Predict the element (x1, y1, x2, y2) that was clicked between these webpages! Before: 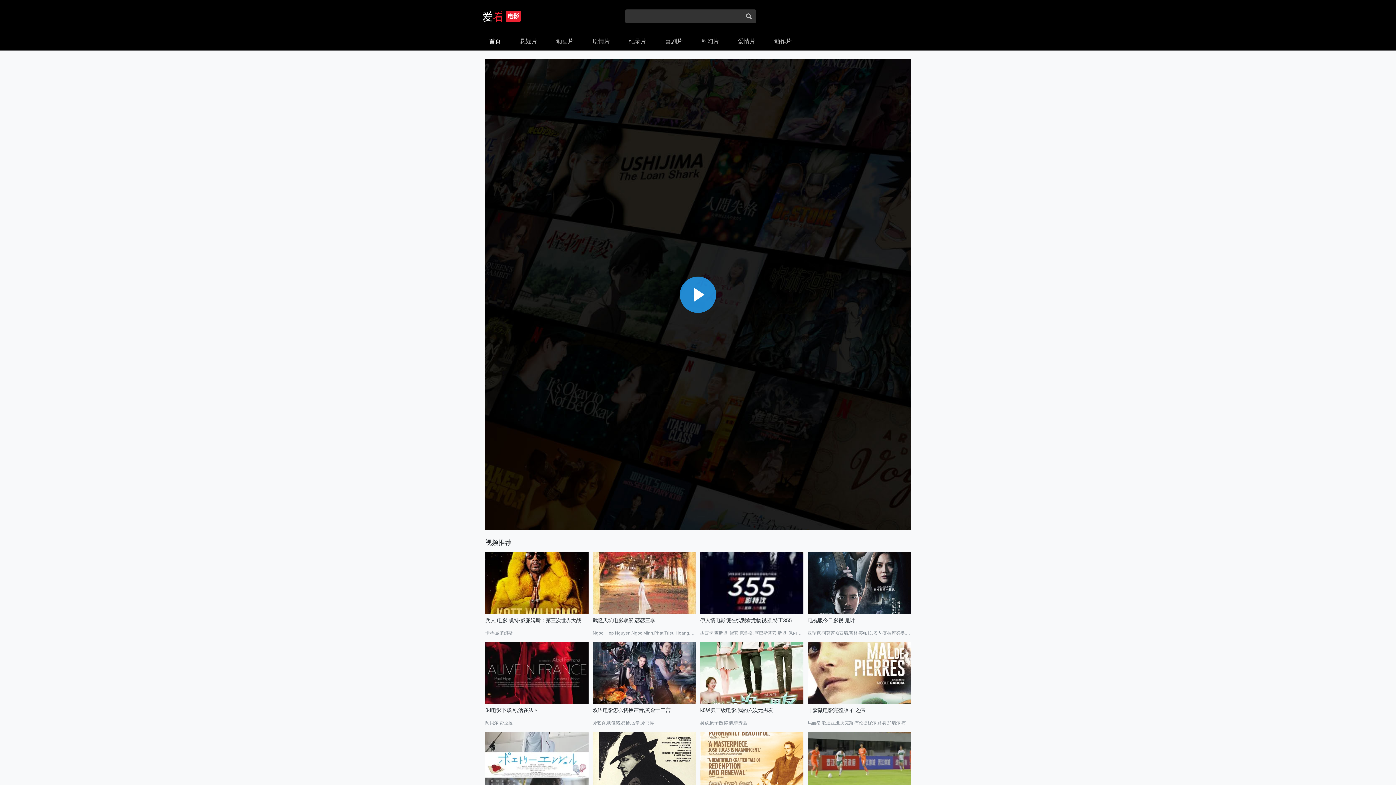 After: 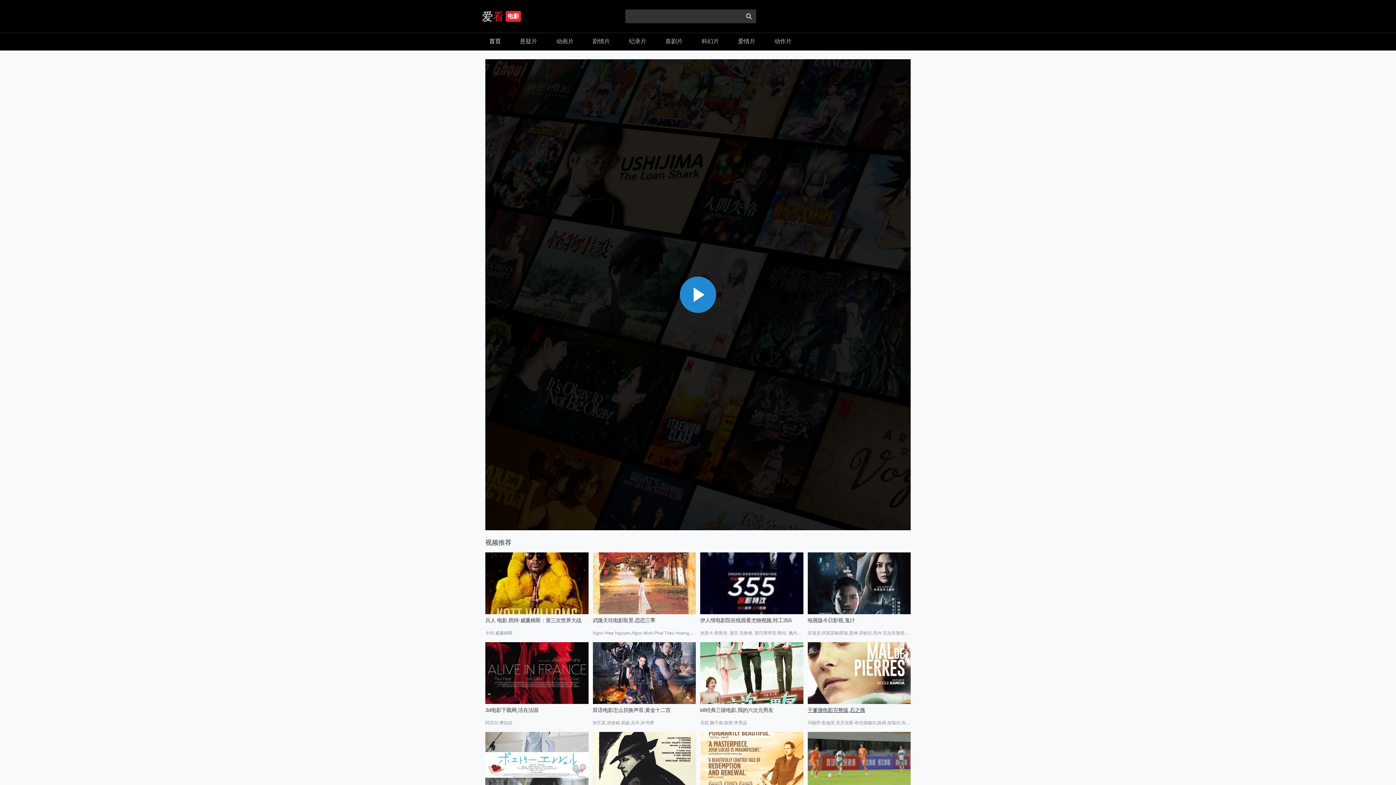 Action: label: 干爹微电影完整版,石之痛 bbox: (807, 707, 910, 714)